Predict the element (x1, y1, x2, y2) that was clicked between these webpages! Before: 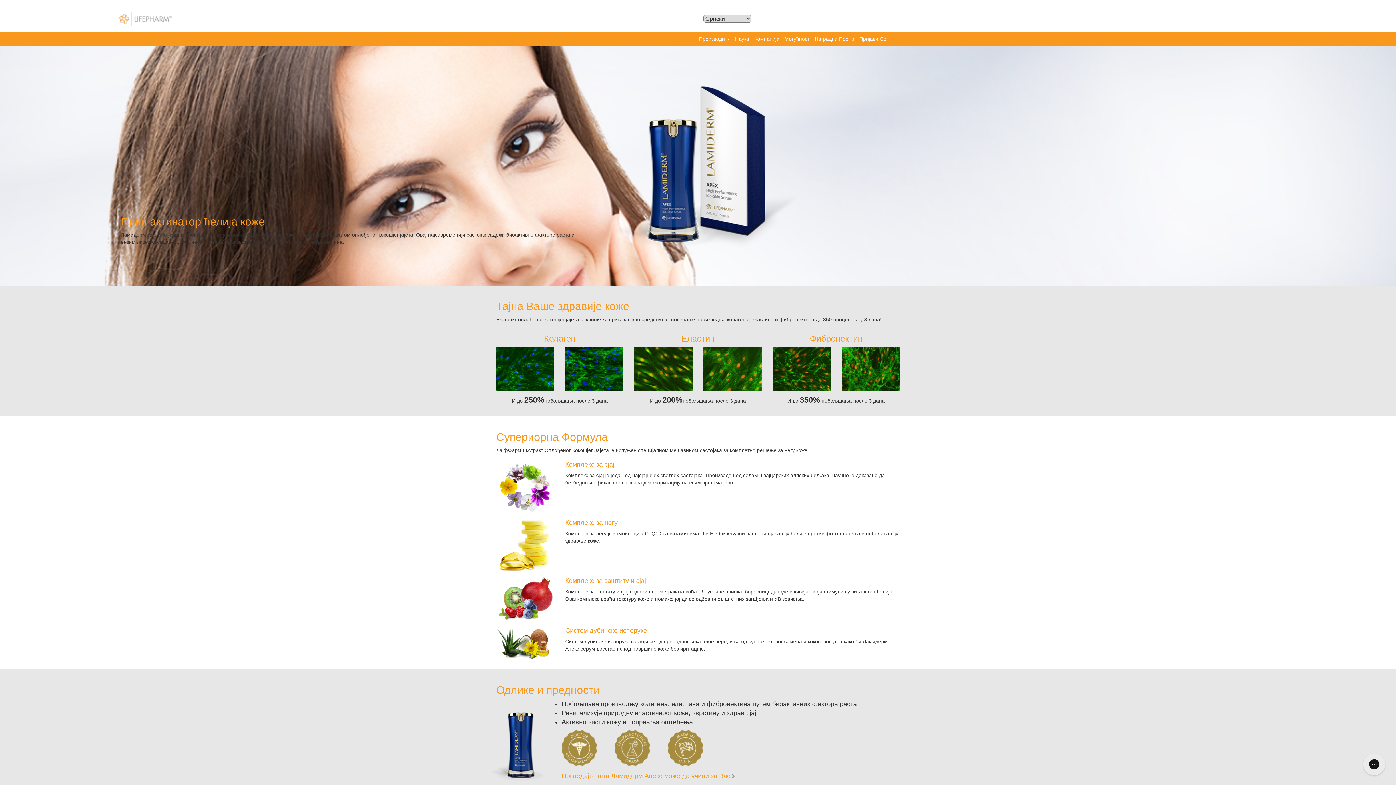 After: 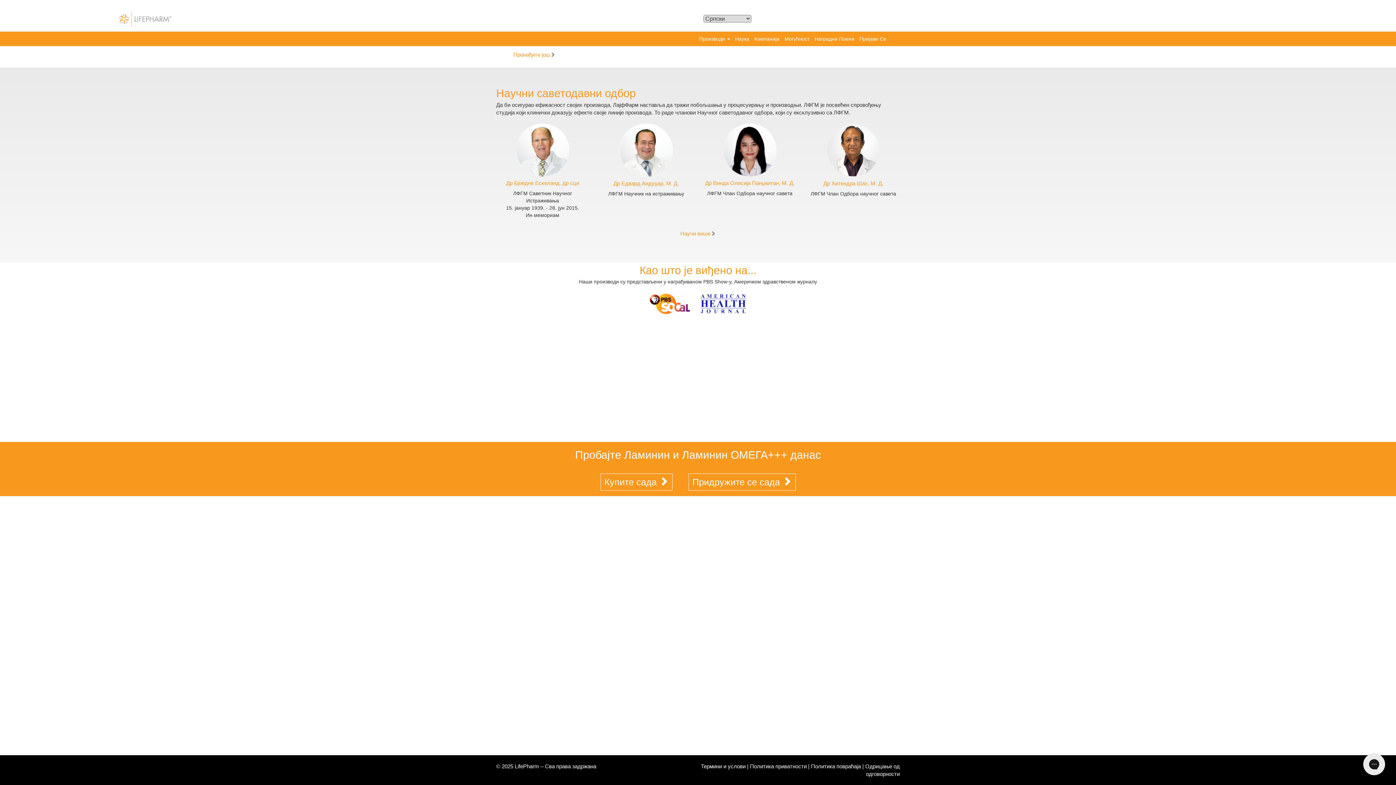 Action: label: Наука bbox: (732, 31, 752, 46)